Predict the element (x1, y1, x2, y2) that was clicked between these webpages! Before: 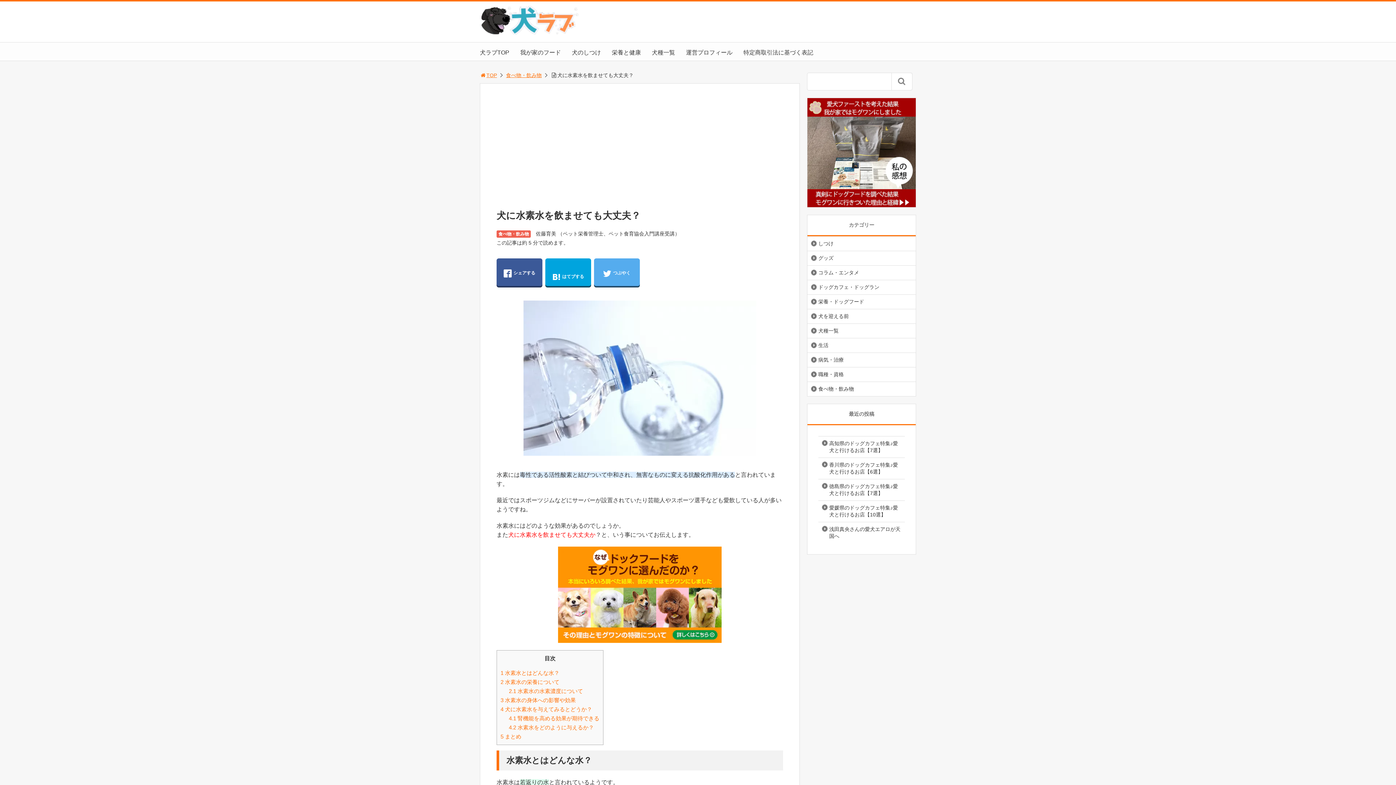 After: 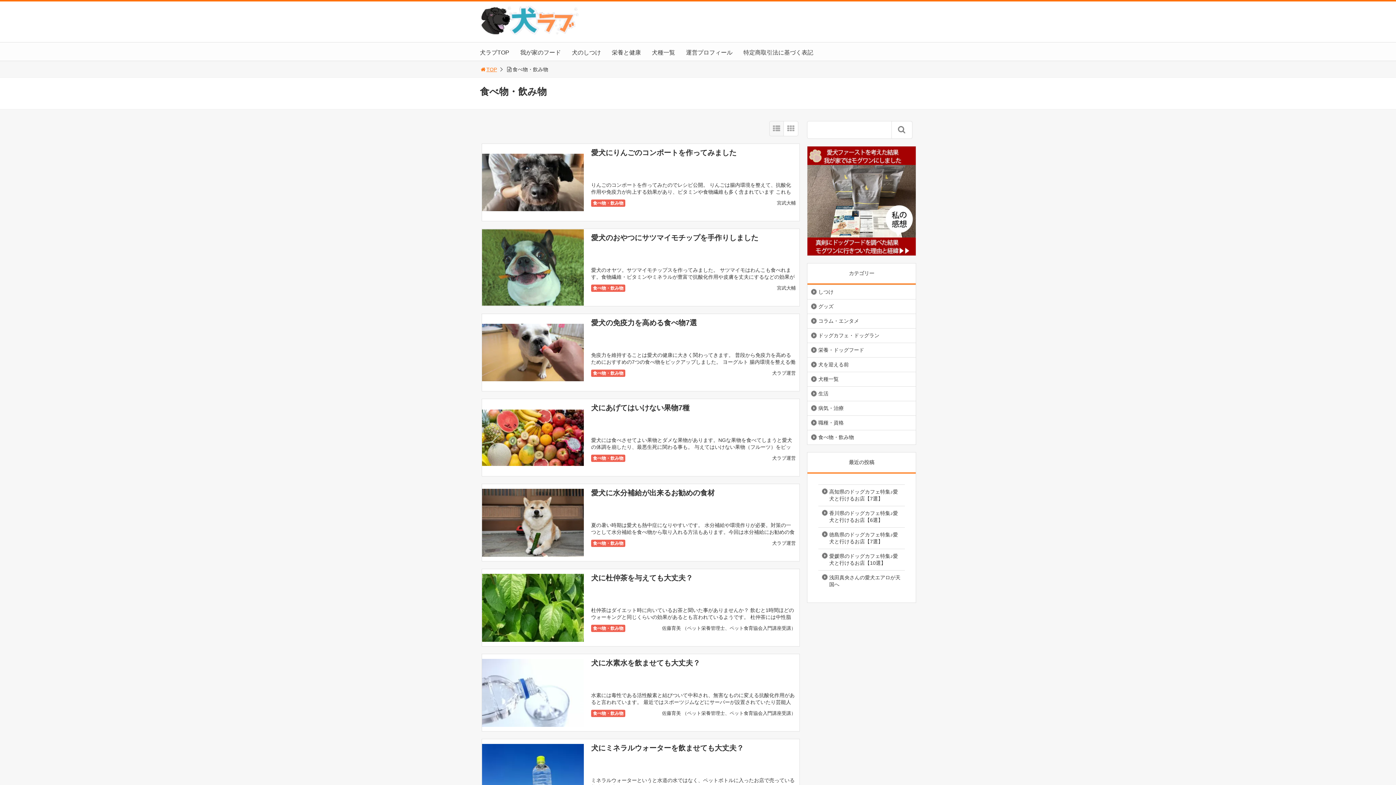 Action: bbox: (498, 231, 529, 236) label: 食べ物・飲み物